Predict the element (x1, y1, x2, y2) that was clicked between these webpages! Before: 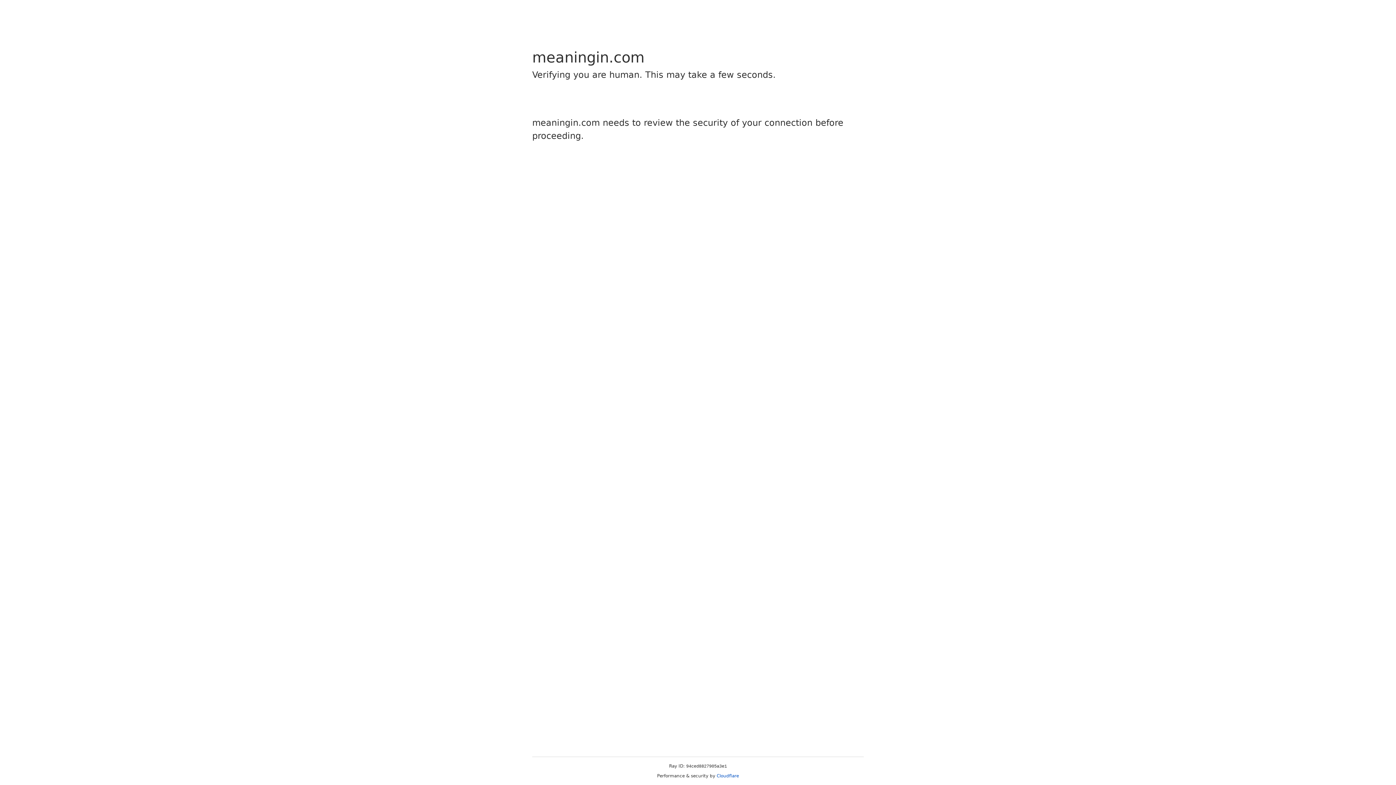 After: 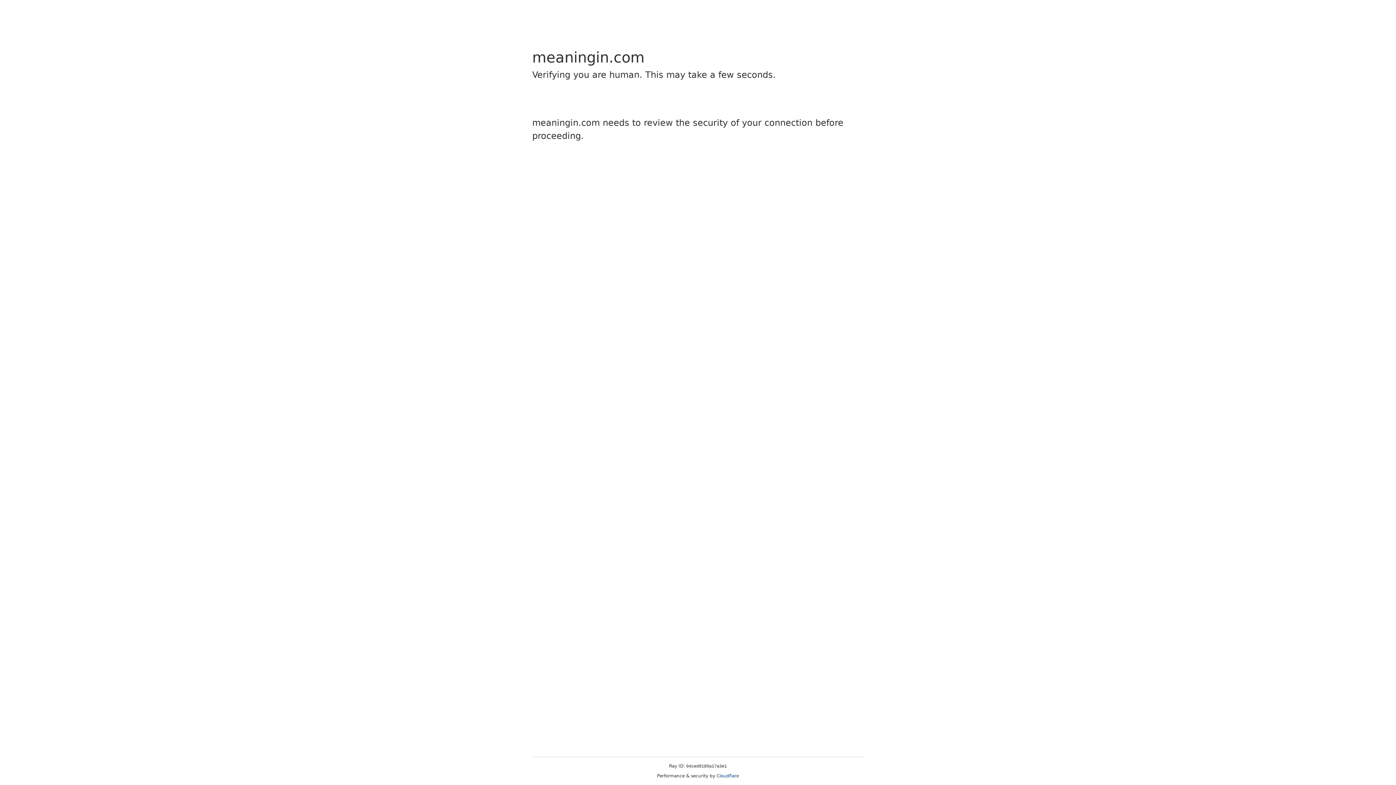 Action: bbox: (716, 773, 739, 778) label: Cloudflare